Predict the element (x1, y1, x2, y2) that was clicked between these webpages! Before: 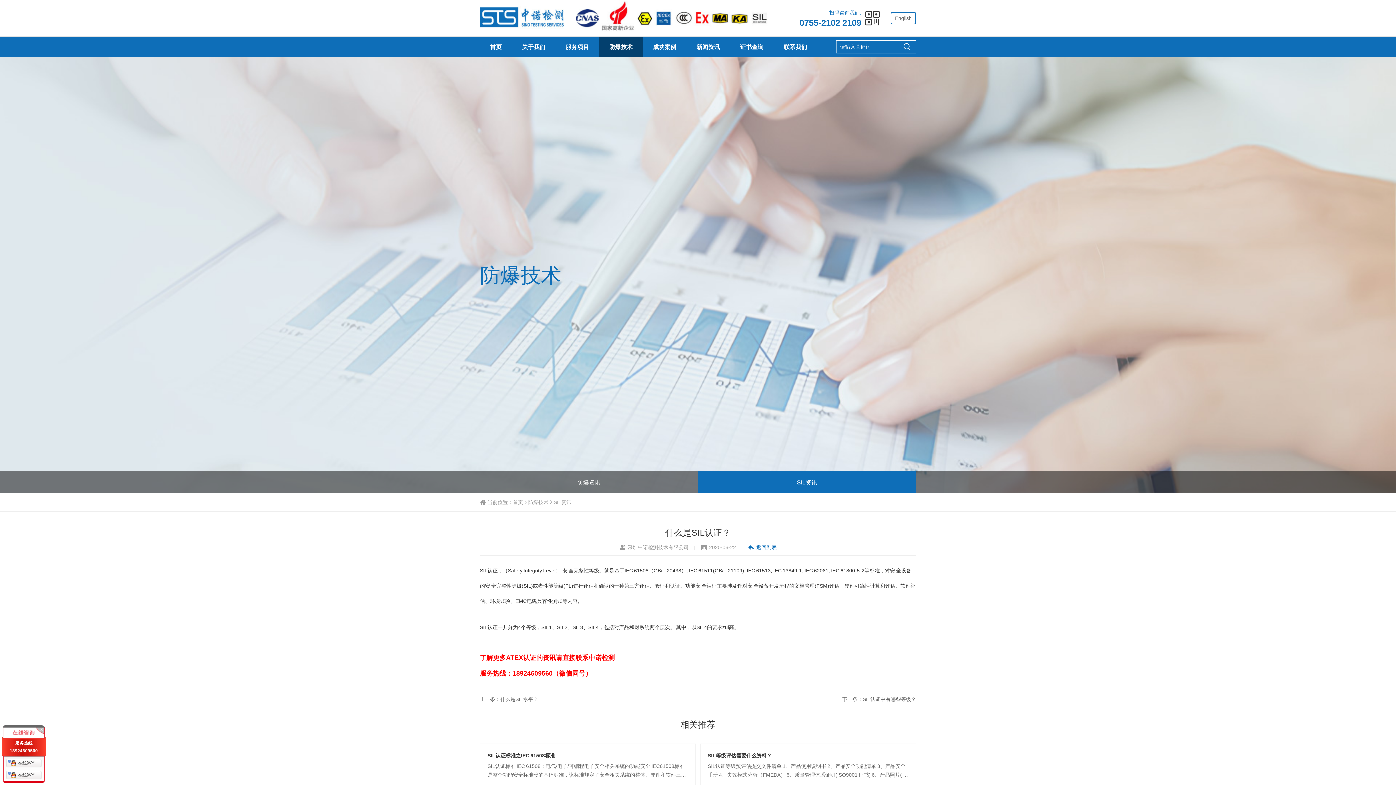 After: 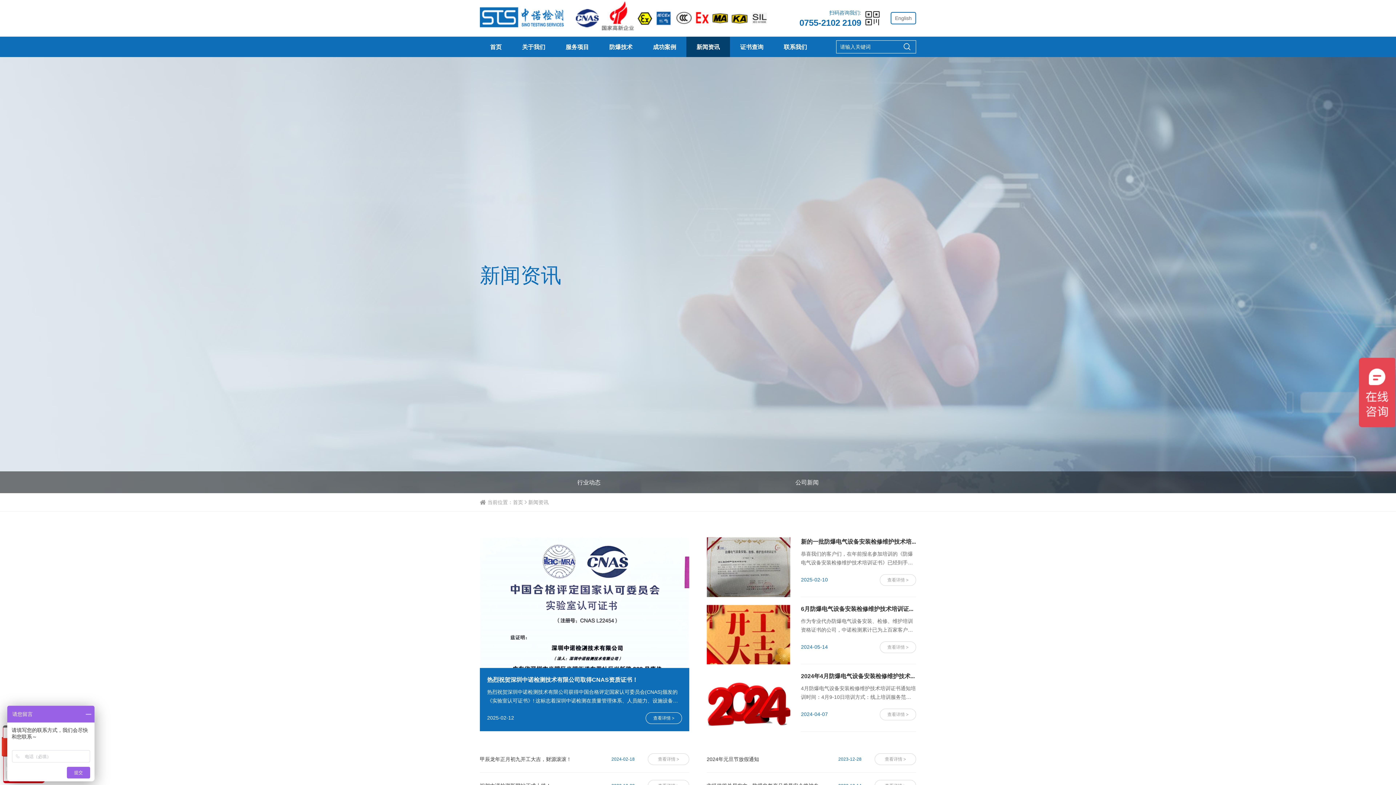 Action: bbox: (686, 36, 730, 57) label: 新闻资讯